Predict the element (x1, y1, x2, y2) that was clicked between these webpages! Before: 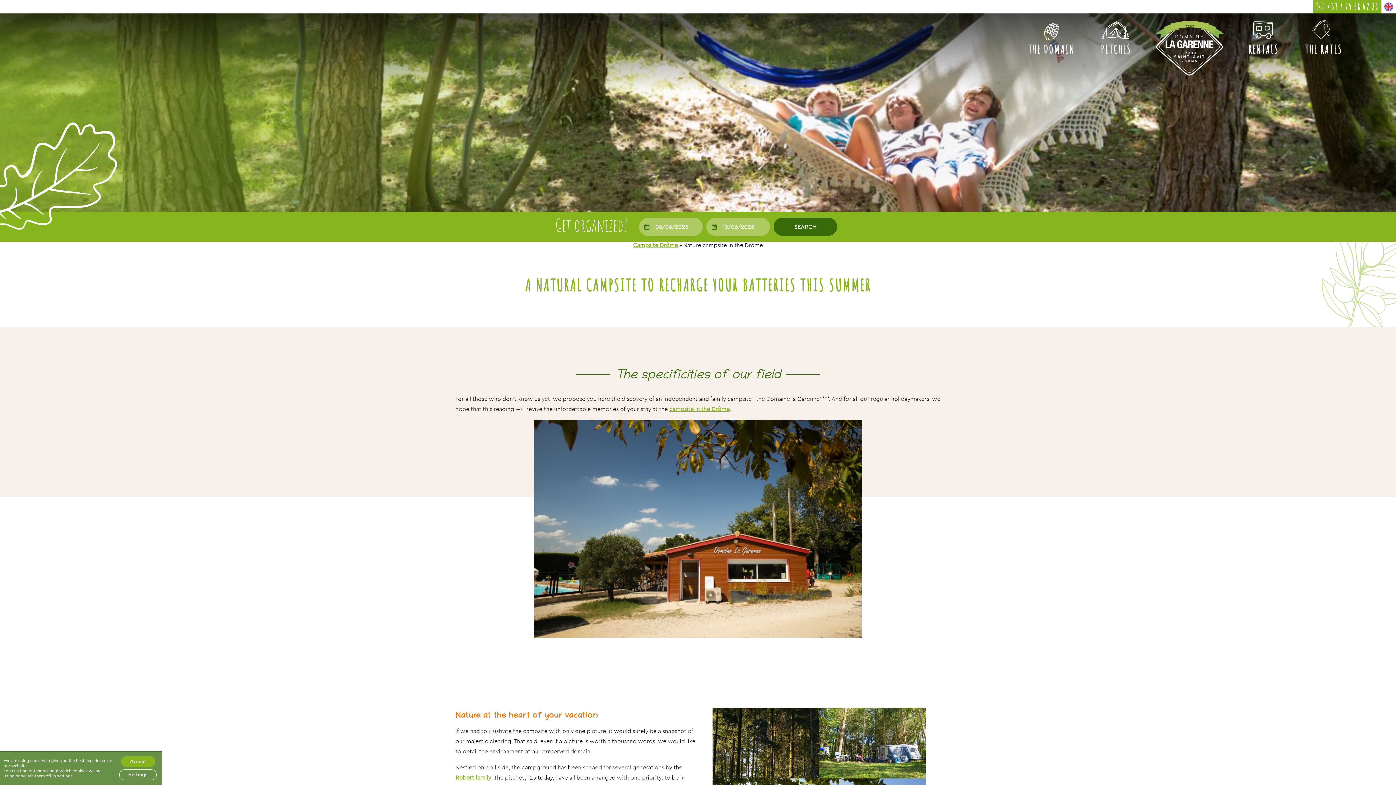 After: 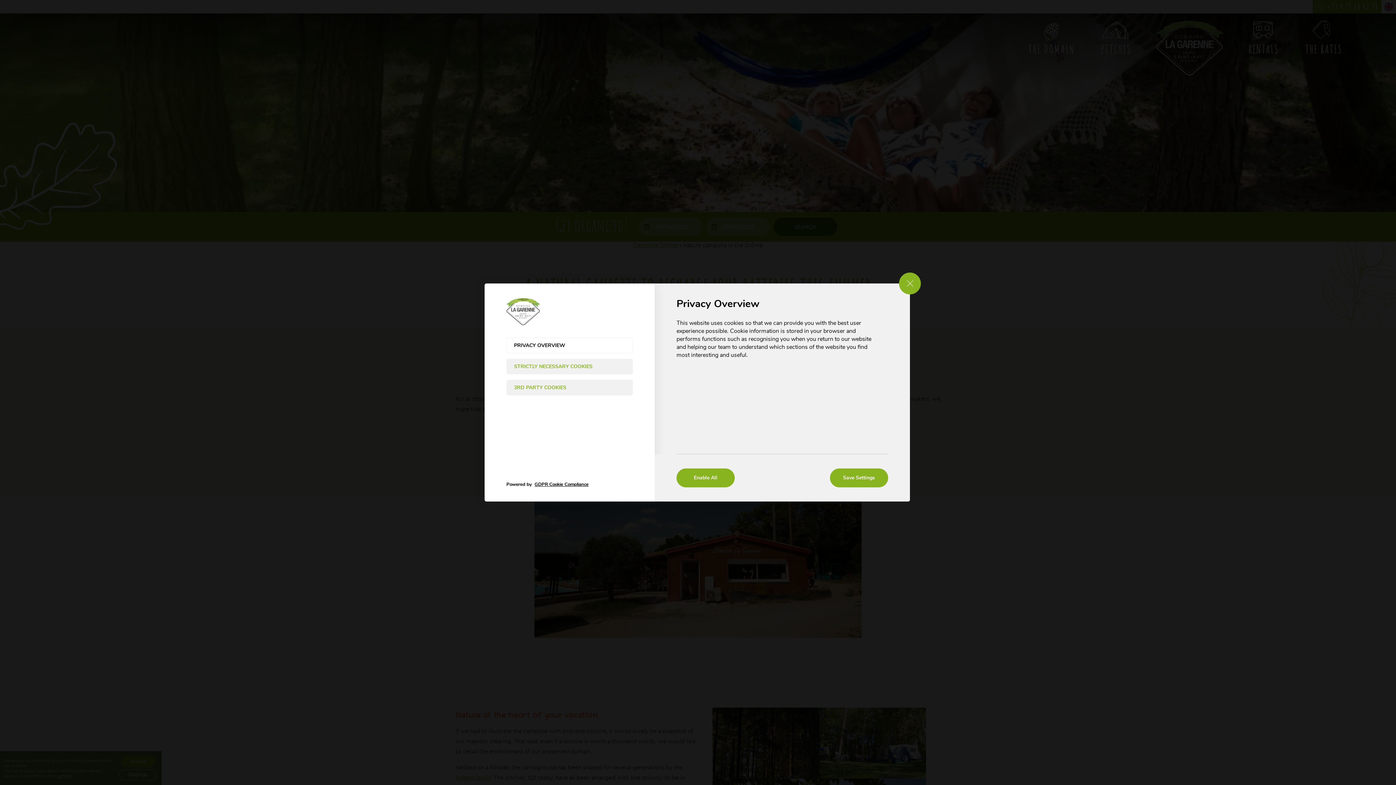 Action: label: Settings bbox: (119, 769, 156, 780)